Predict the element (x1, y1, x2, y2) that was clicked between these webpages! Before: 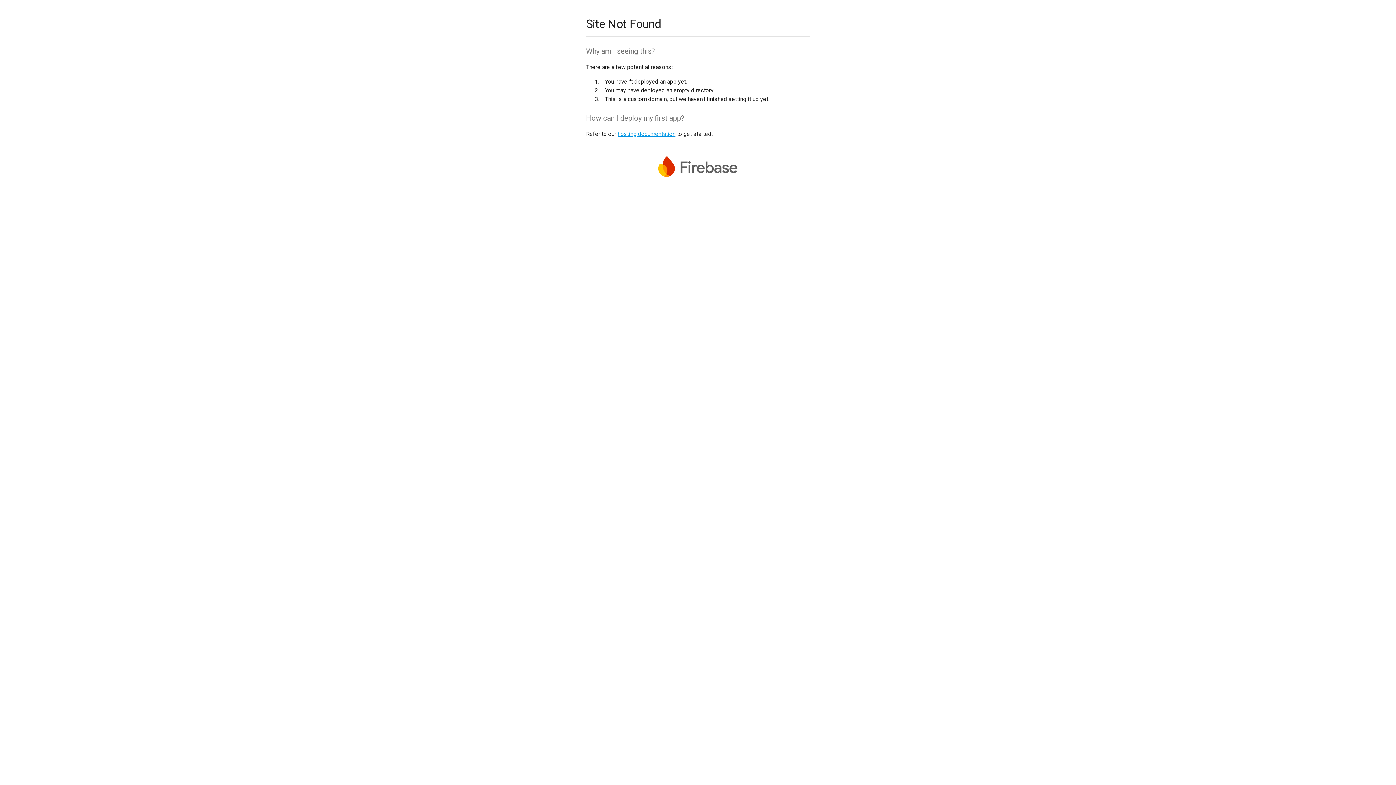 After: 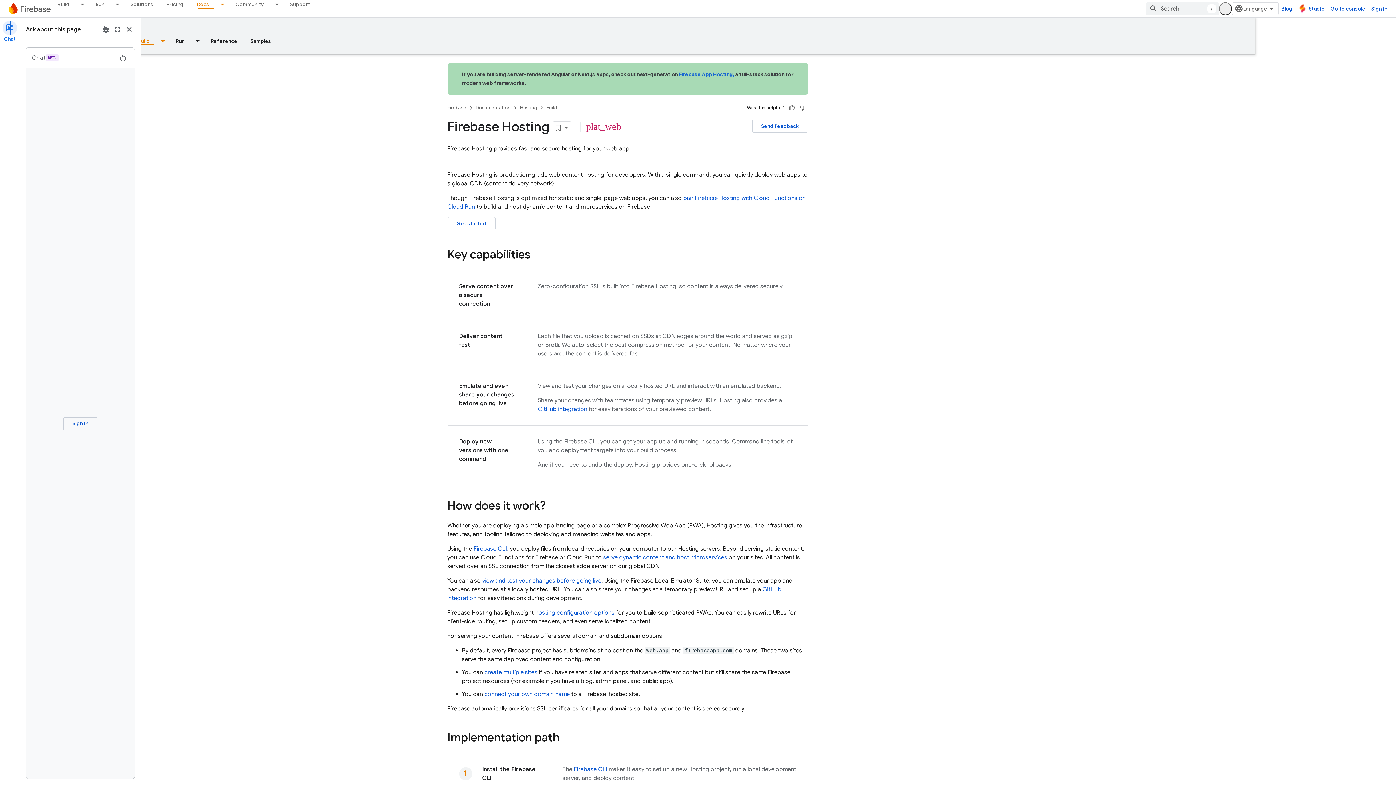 Action: bbox: (617, 130, 675, 137) label: hosting documentation